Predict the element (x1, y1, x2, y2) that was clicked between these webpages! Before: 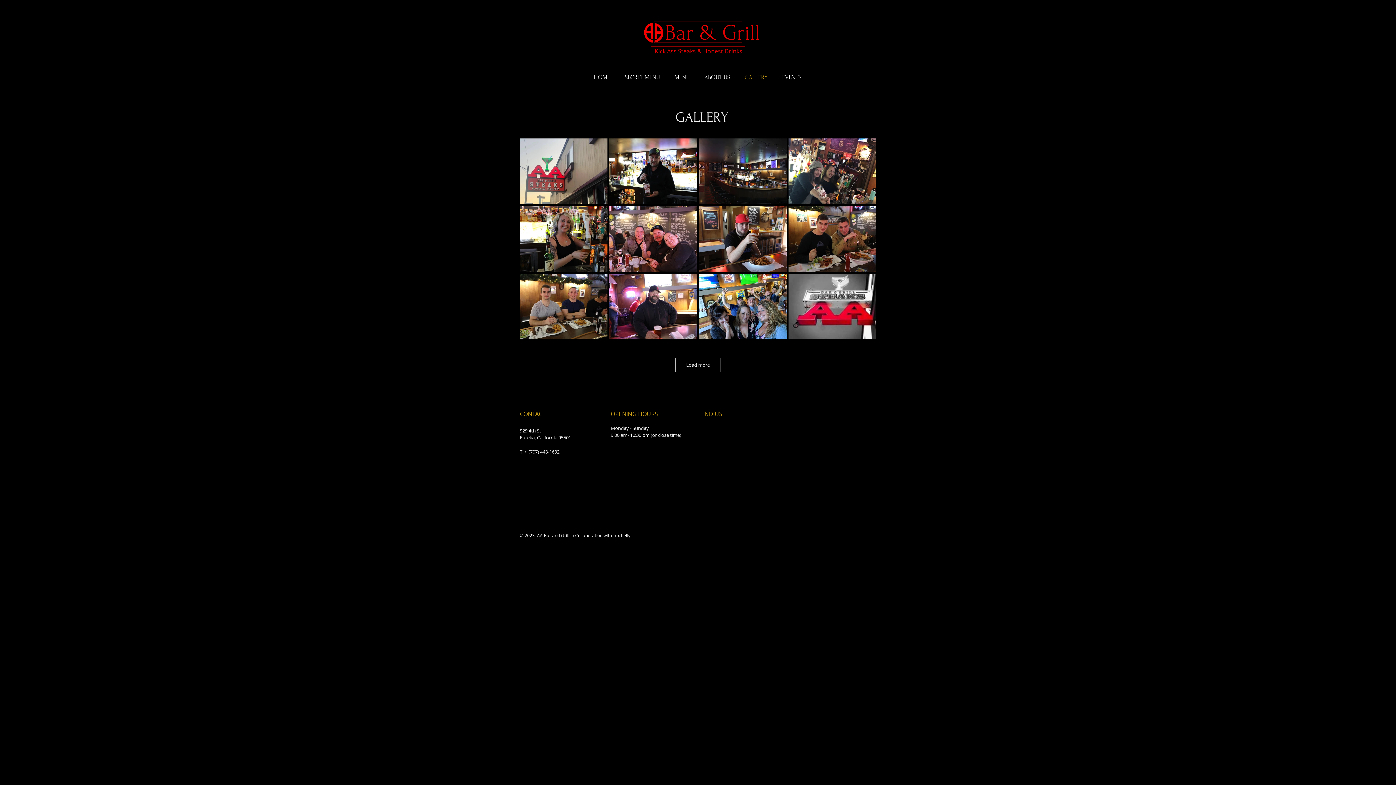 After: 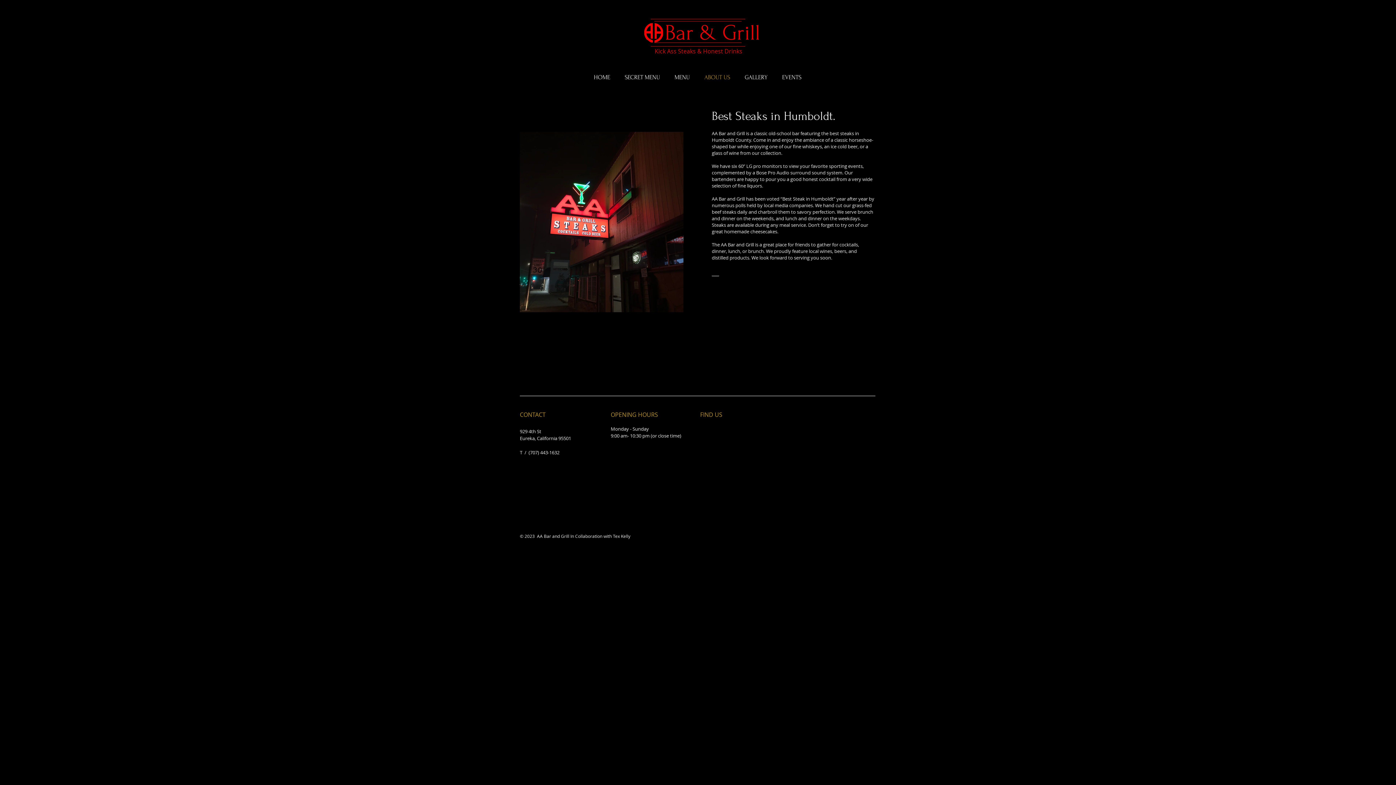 Action: label: ABOUT US bbox: (697, 69, 737, 85)